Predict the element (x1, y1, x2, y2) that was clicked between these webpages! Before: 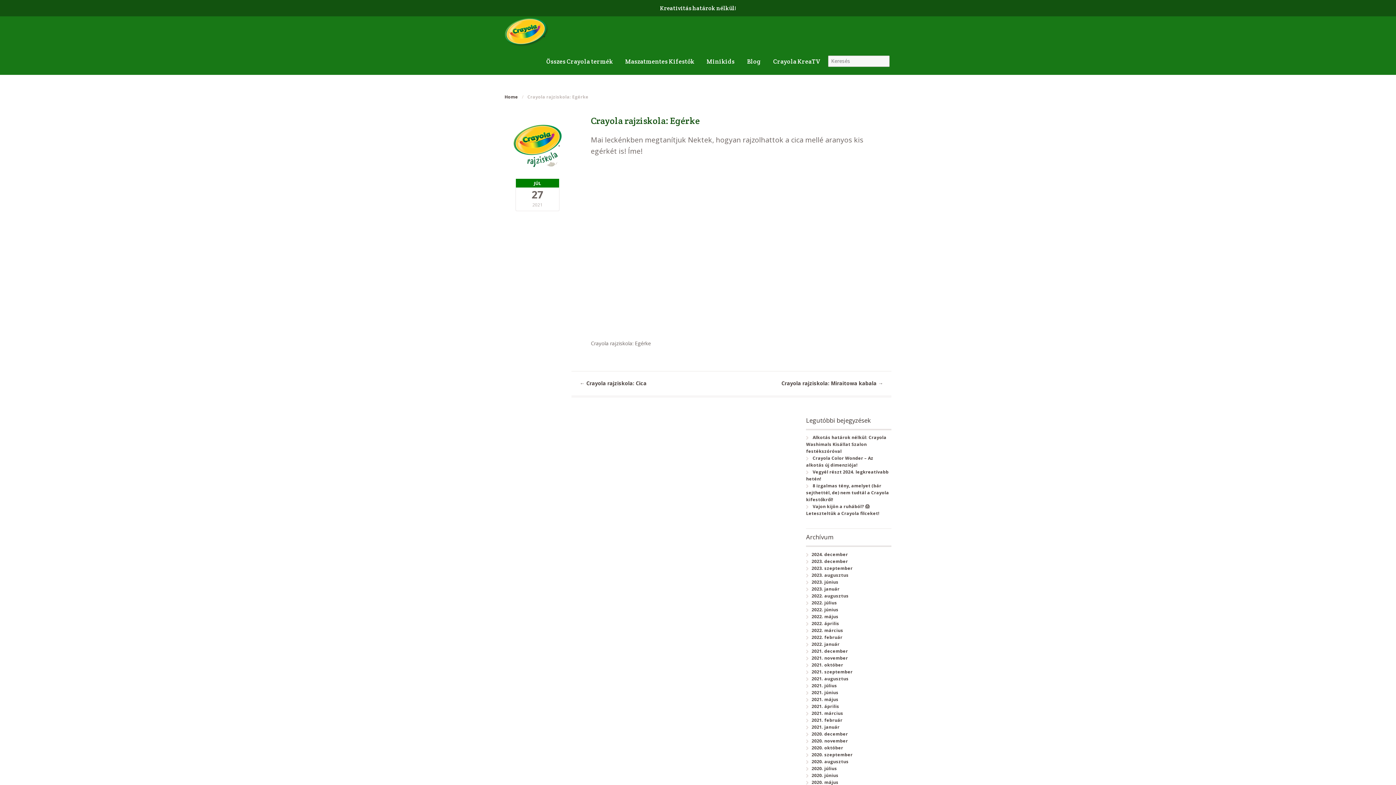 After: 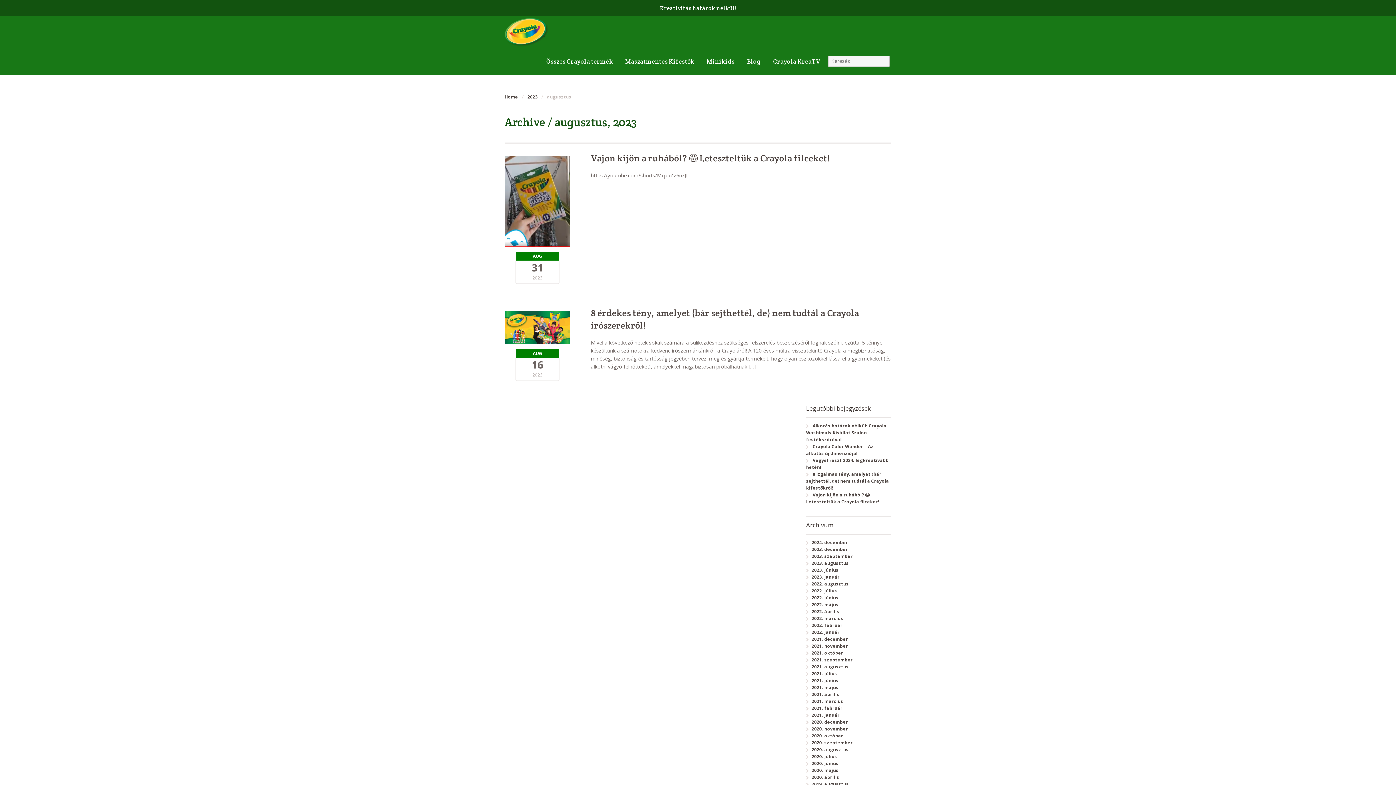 Action: label: 2023. augusztus bbox: (811, 572, 848, 578)